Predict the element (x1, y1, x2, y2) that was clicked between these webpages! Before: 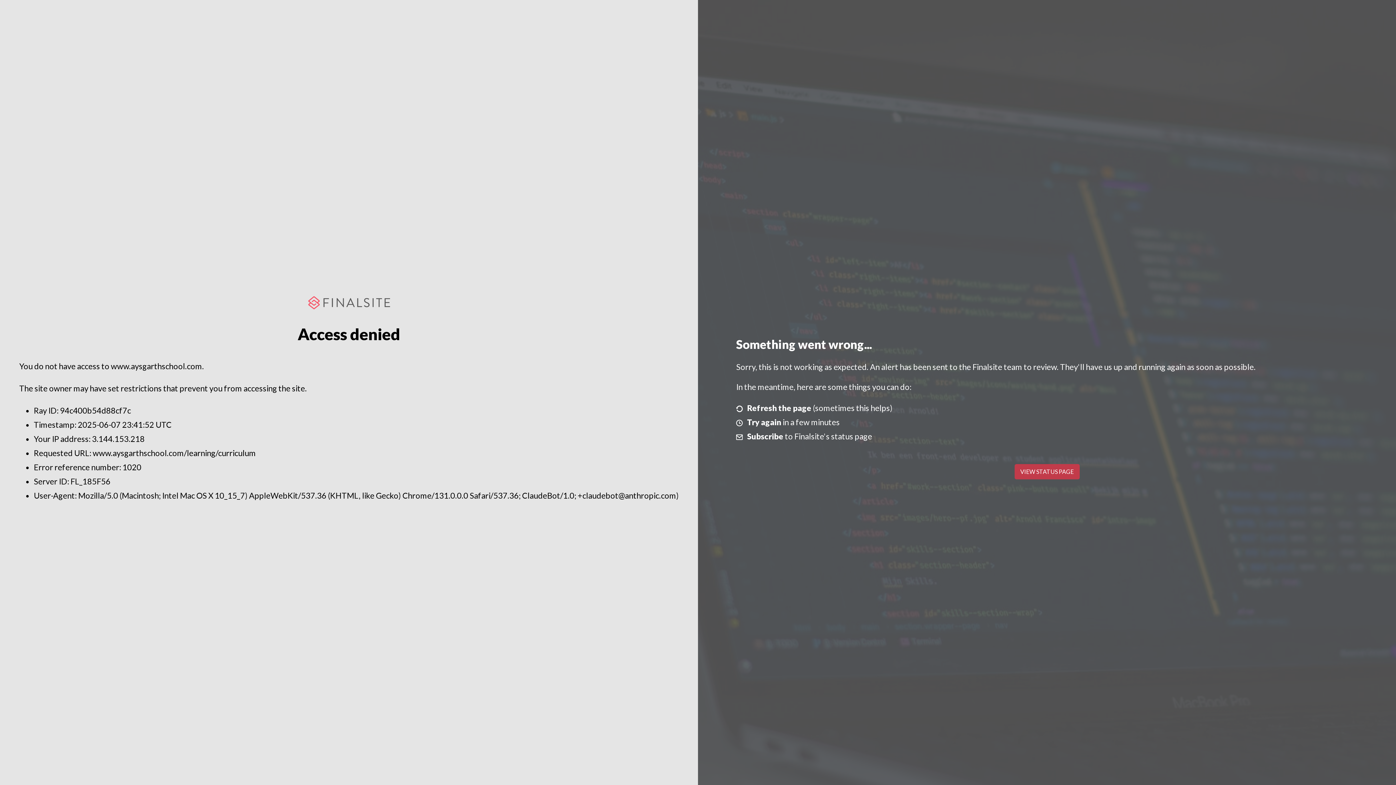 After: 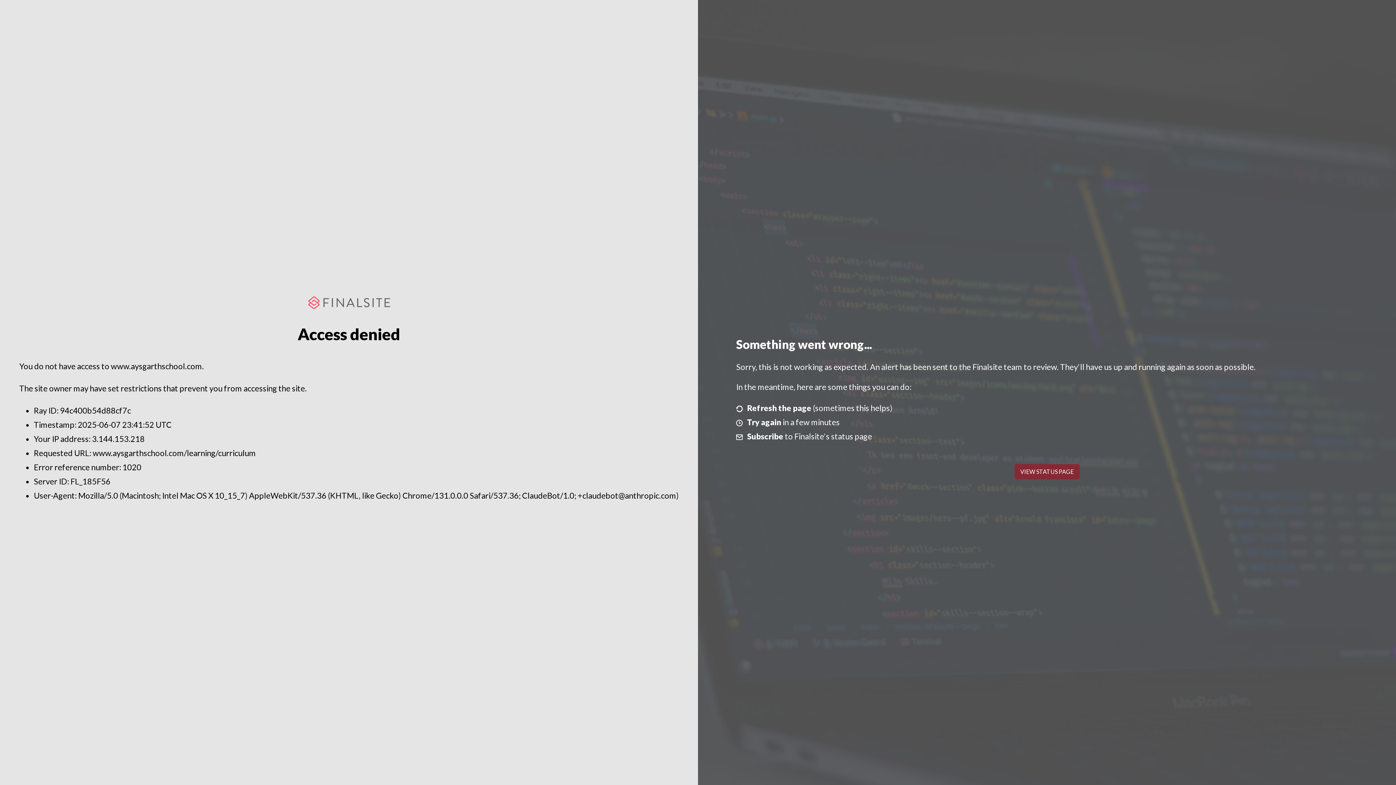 Action: bbox: (1014, 464, 1079, 479) label: VIEW STATUS PAGE